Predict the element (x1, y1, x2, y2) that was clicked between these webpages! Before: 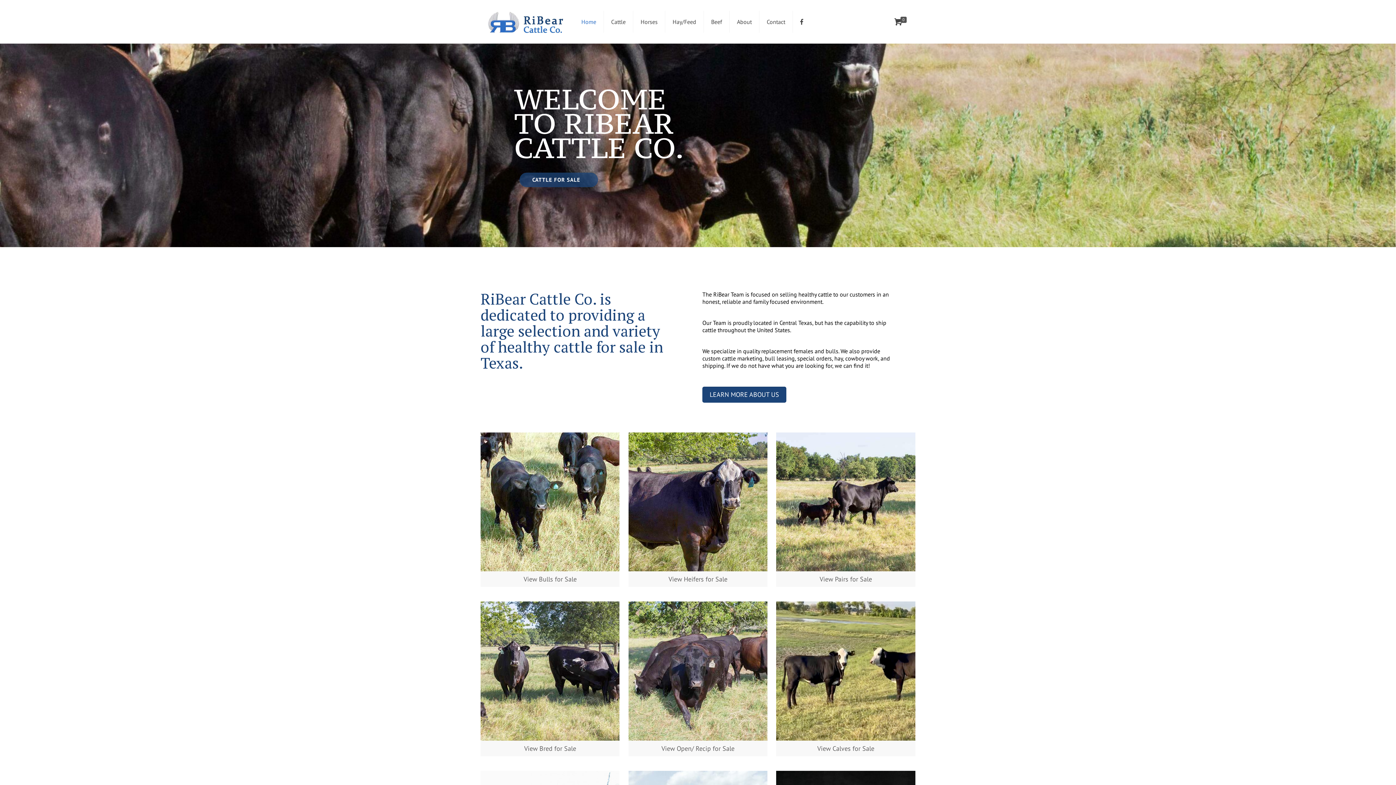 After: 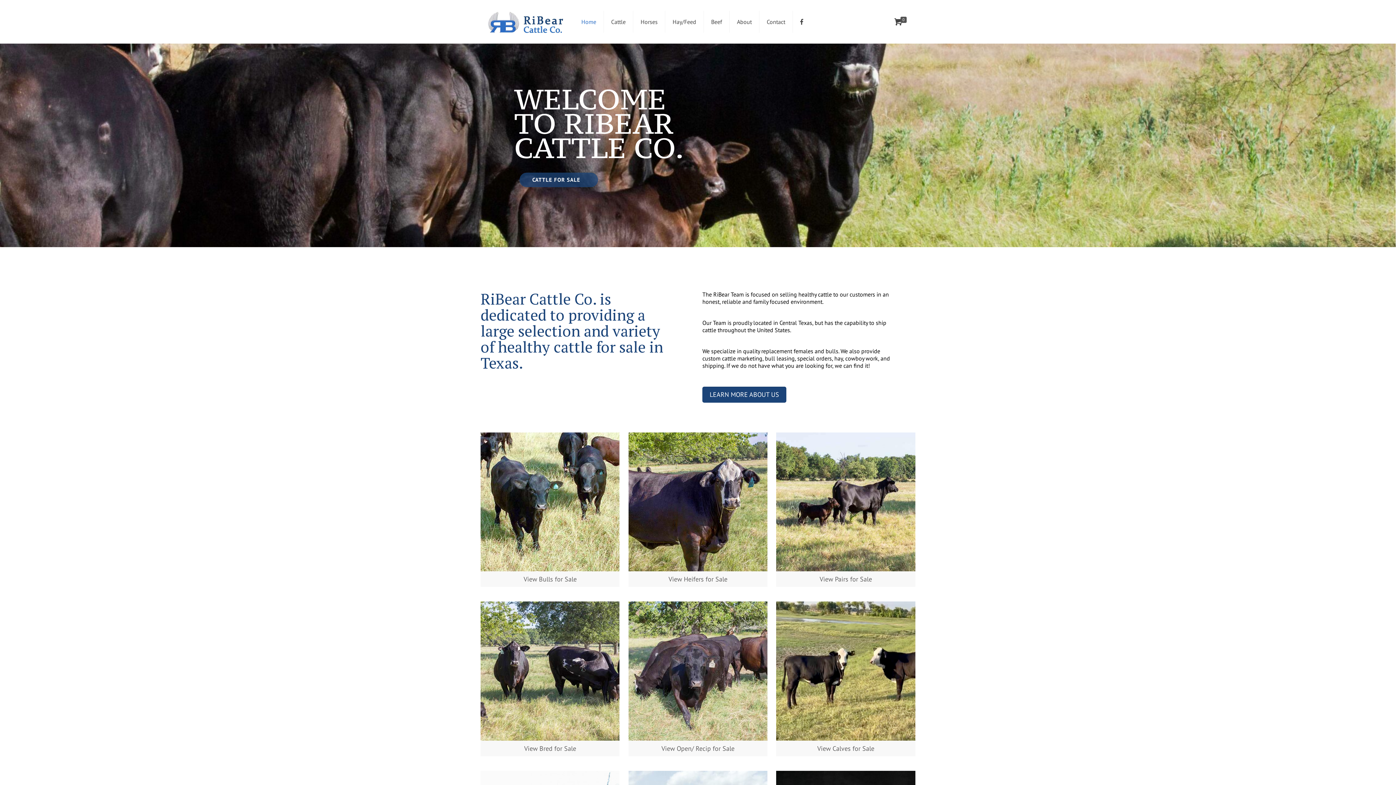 Action: bbox: (488, 5, 563, 38)